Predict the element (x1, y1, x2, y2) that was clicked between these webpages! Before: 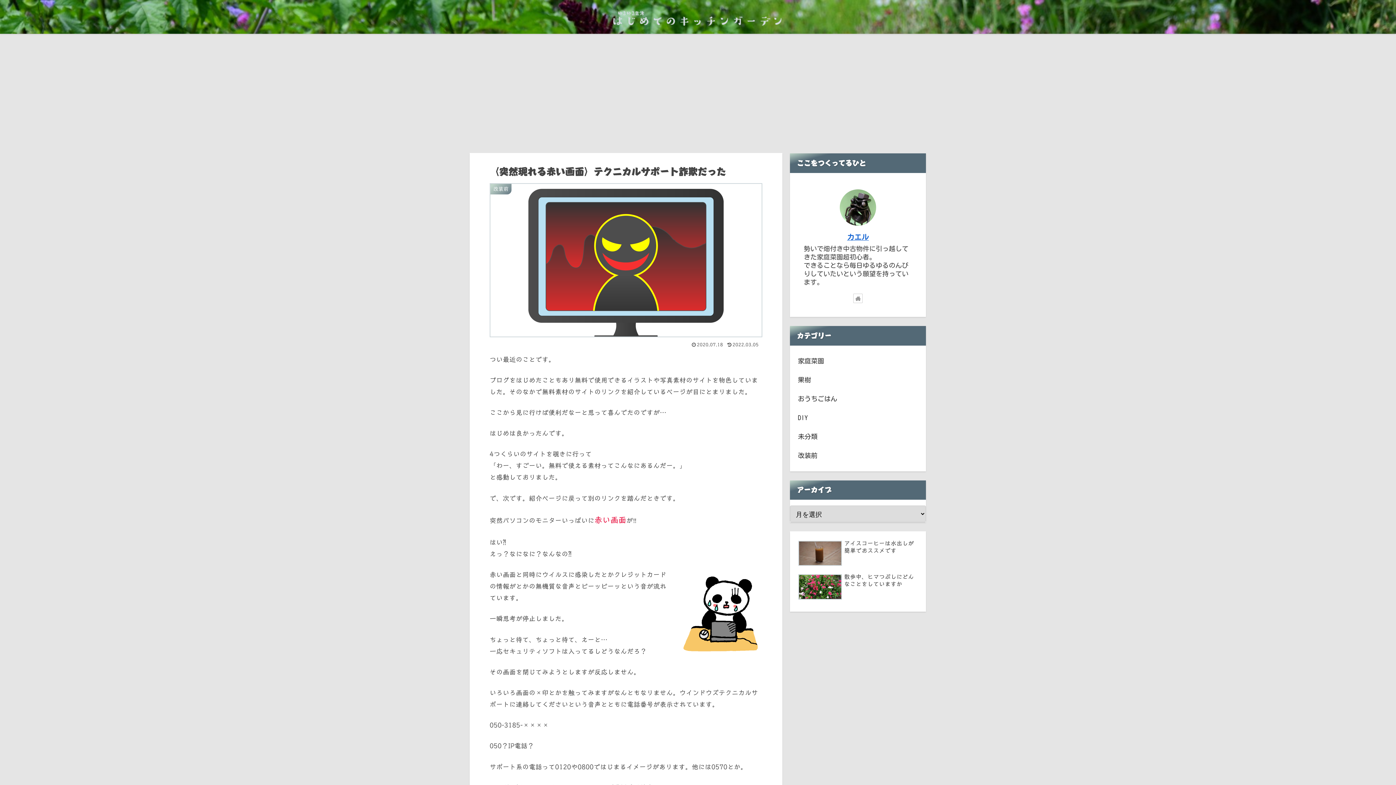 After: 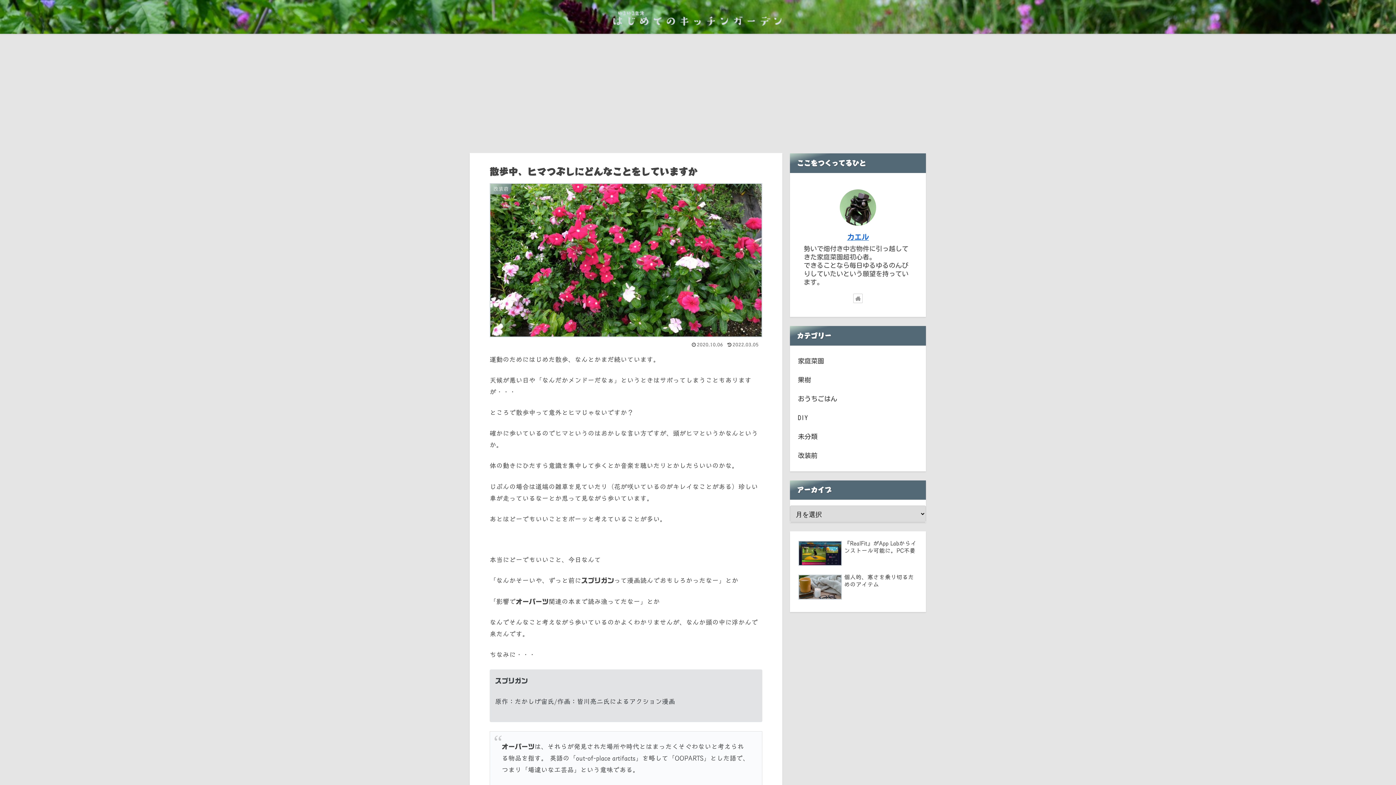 Action: bbox: (796, 571, 919, 604) label: 散歩中、ヒマつぶしにどんなことをしていますか